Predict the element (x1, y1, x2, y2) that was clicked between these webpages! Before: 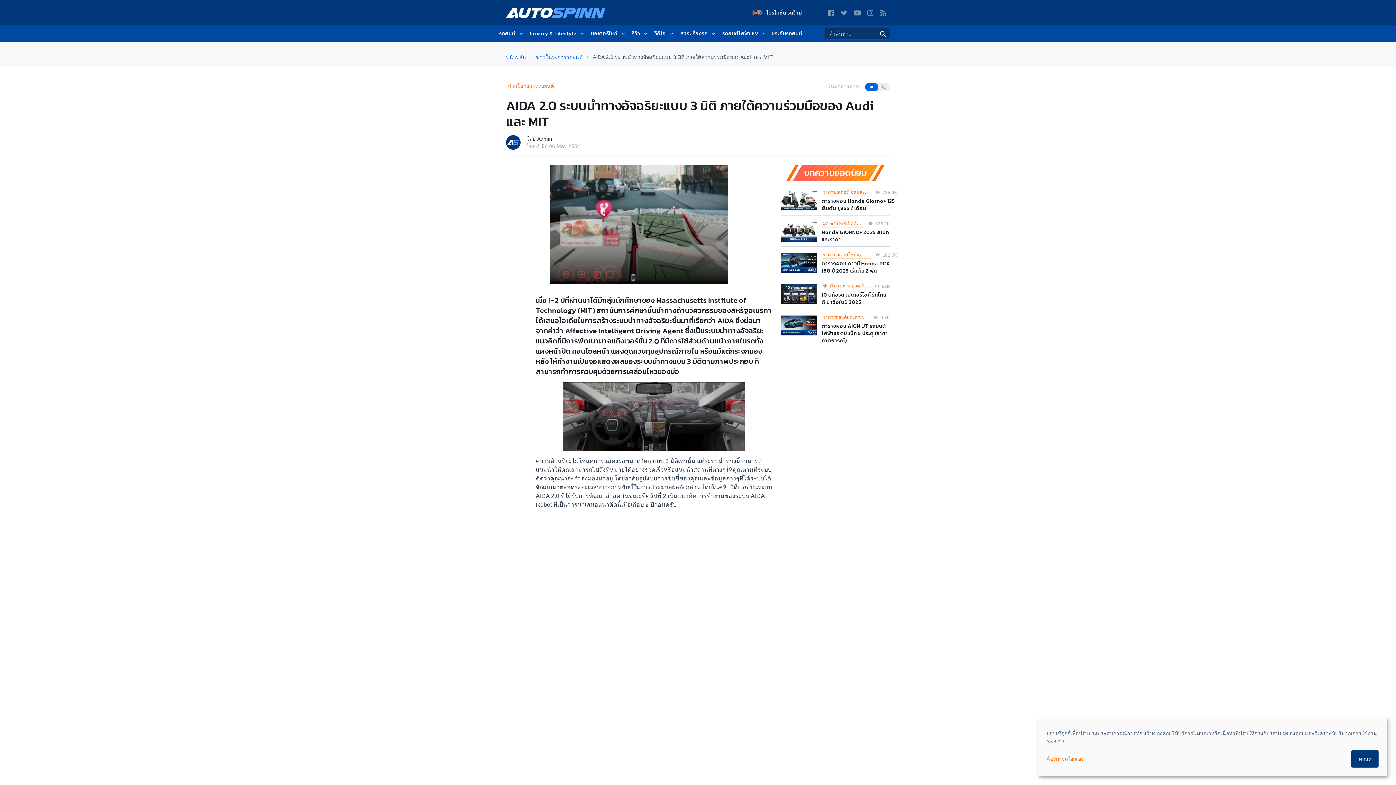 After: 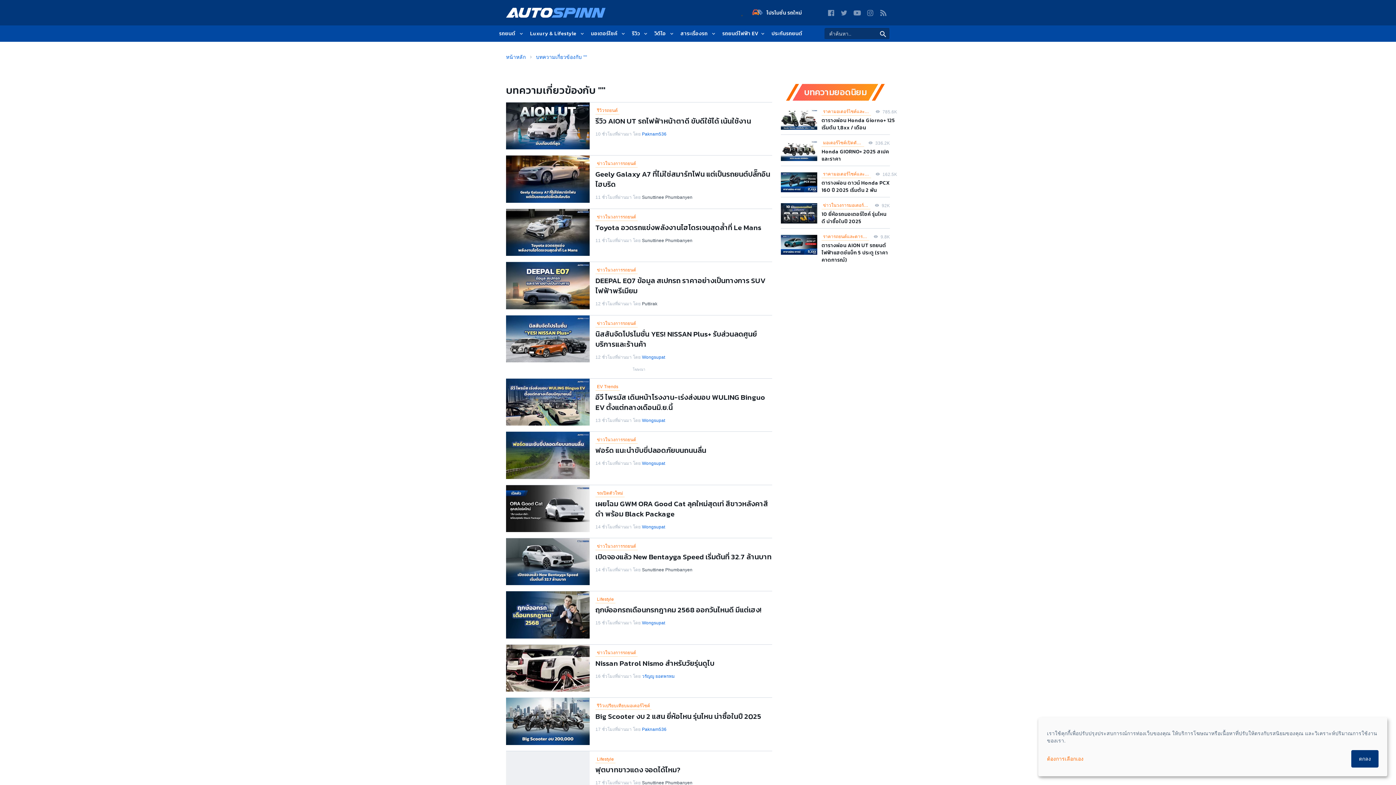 Action: bbox: (876, 26, 890, 41)